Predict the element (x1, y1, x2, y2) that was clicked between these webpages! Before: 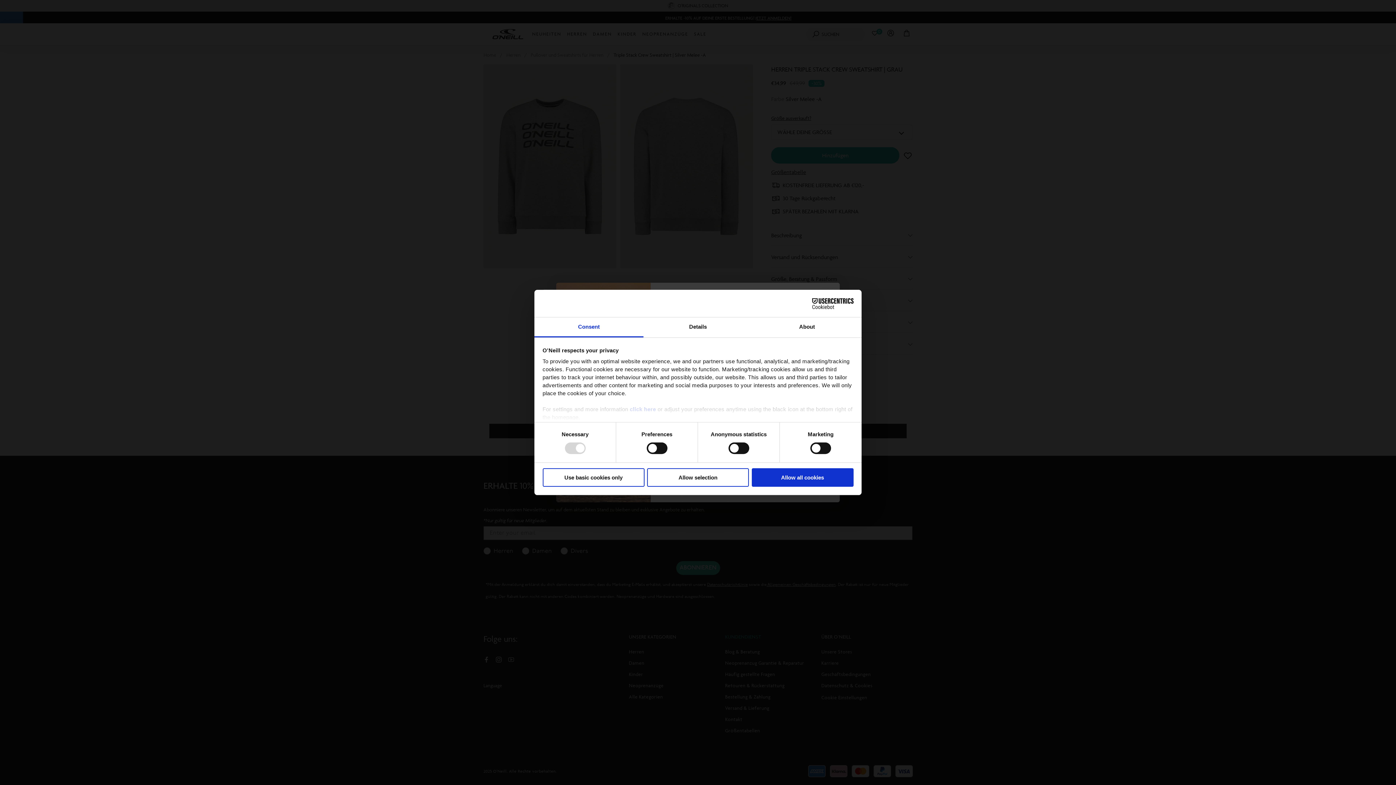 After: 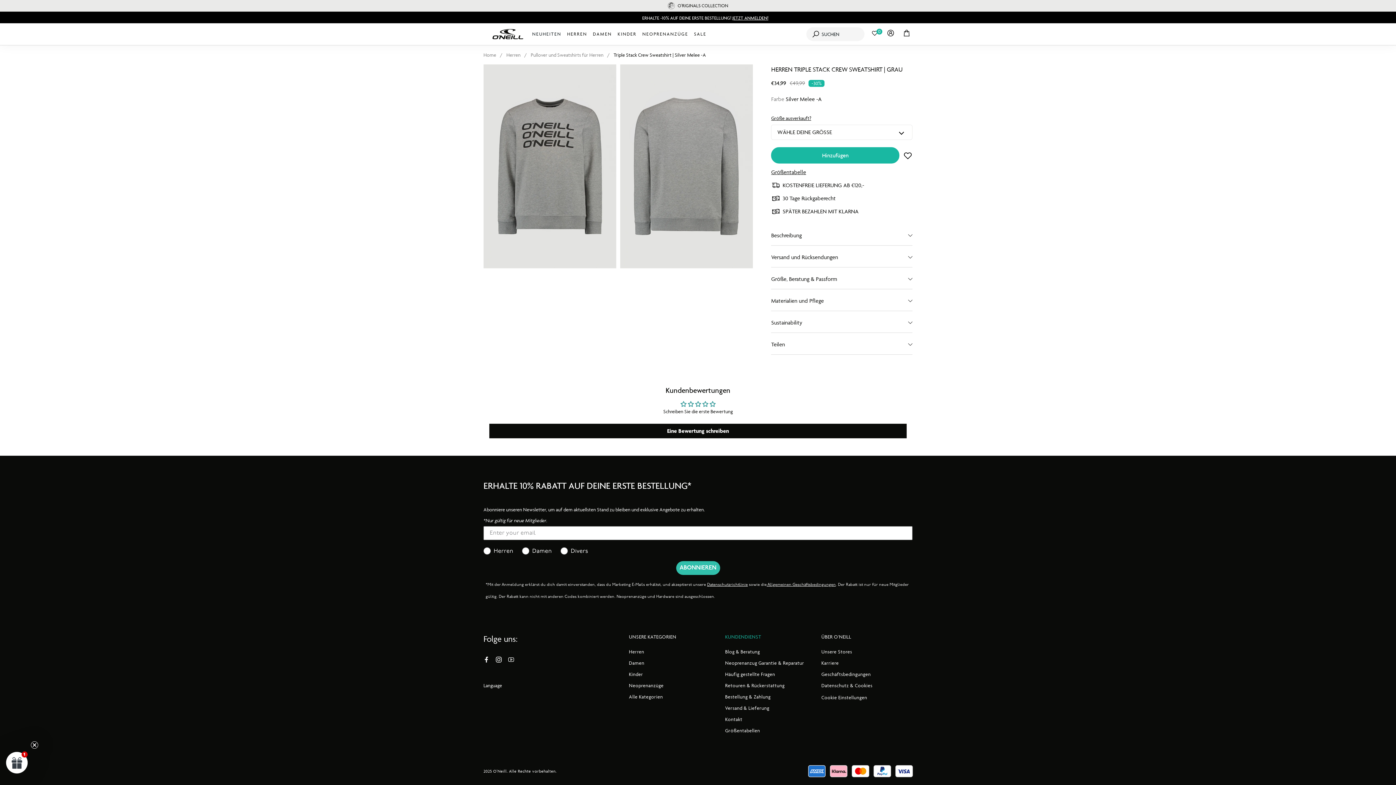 Action: label: Allow selection bbox: (647, 468, 749, 486)